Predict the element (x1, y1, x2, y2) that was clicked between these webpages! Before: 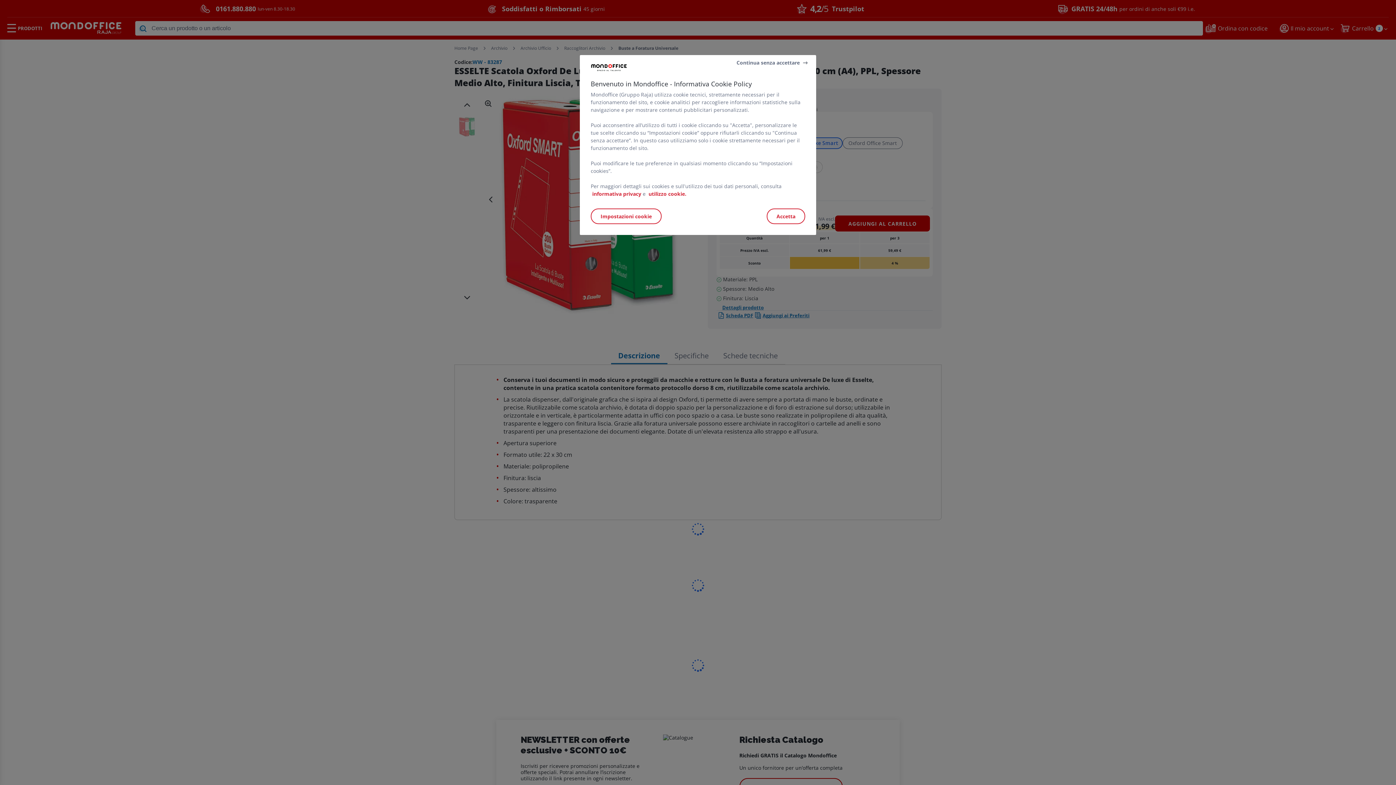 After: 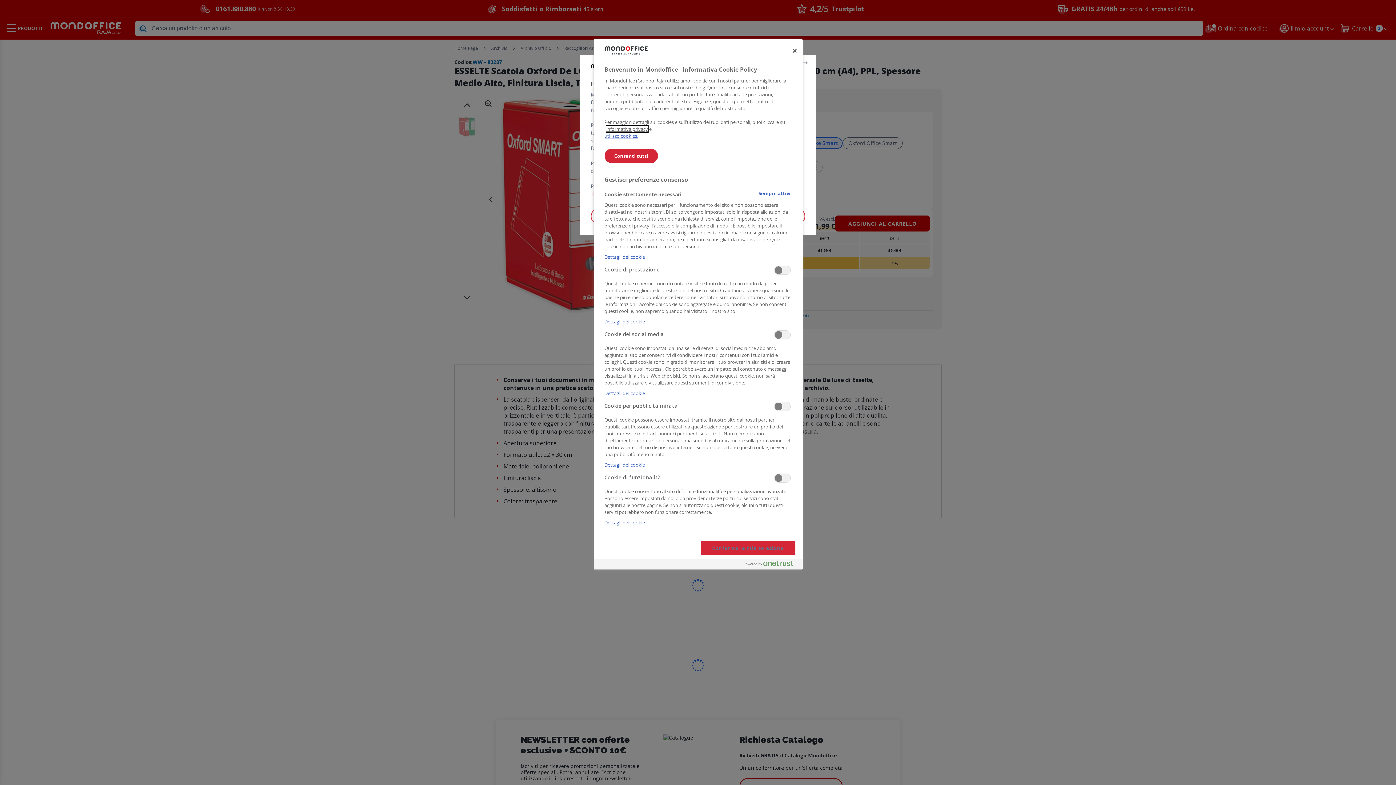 Action: bbox: (590, 208, 661, 224) label: Impostazioni cookie